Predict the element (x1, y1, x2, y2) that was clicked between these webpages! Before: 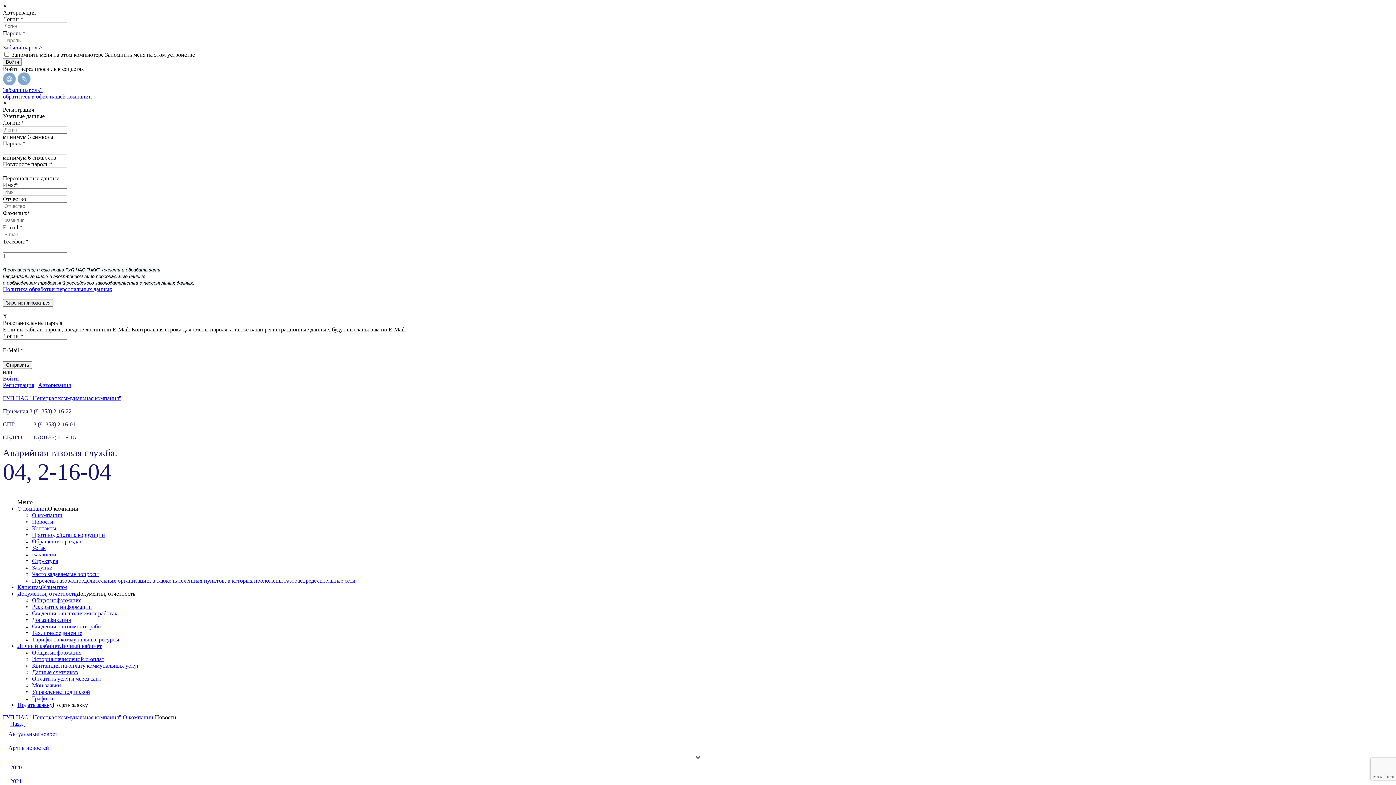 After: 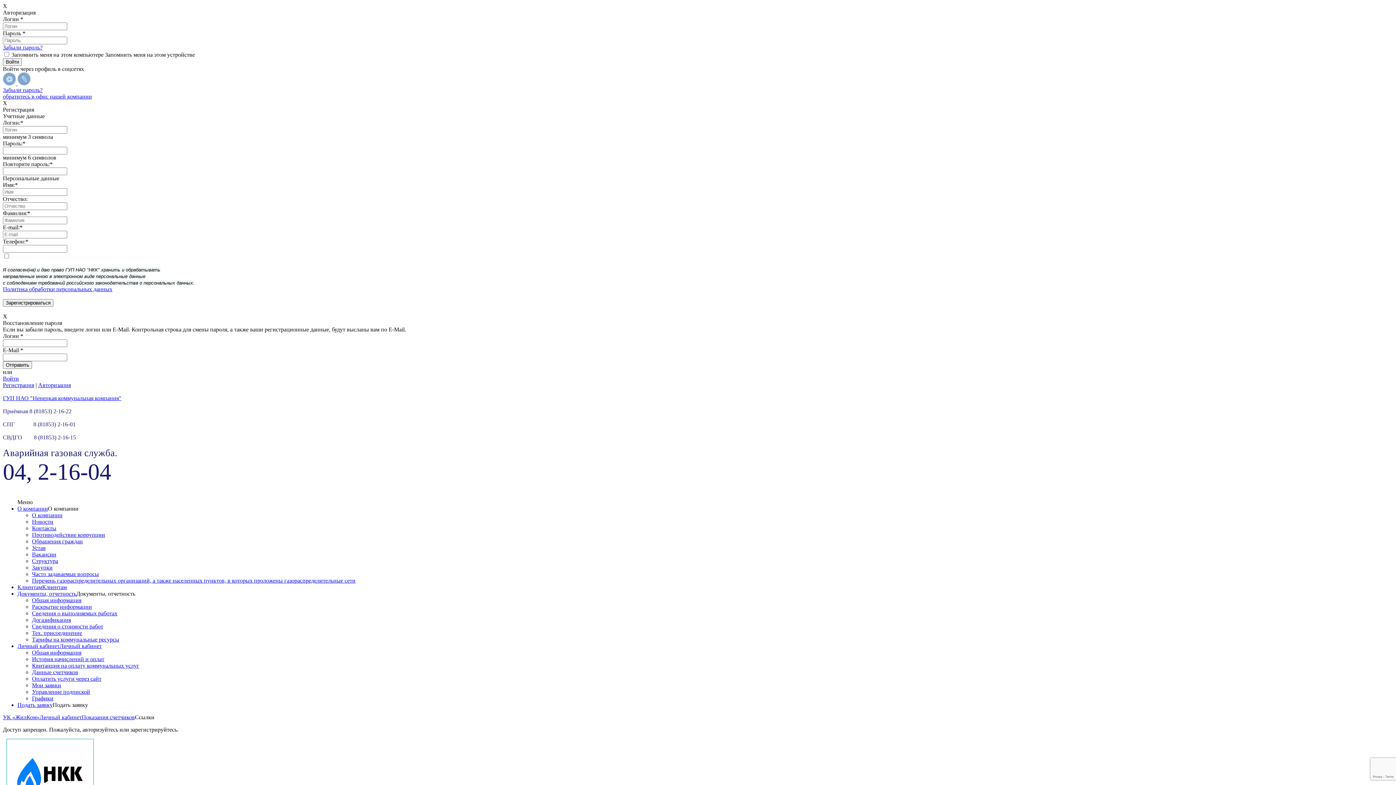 Action: bbox: (32, 669, 78, 675) label: Данные счетчиков